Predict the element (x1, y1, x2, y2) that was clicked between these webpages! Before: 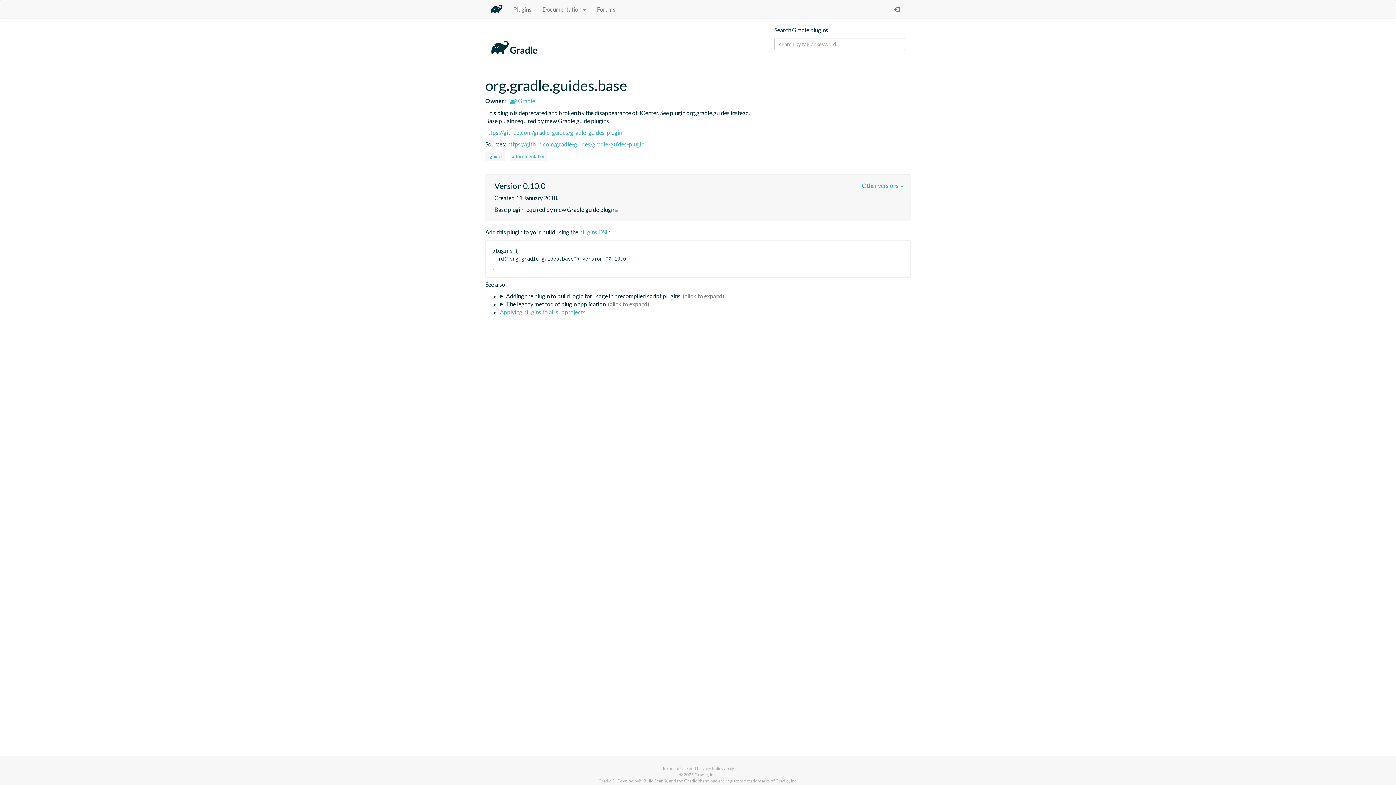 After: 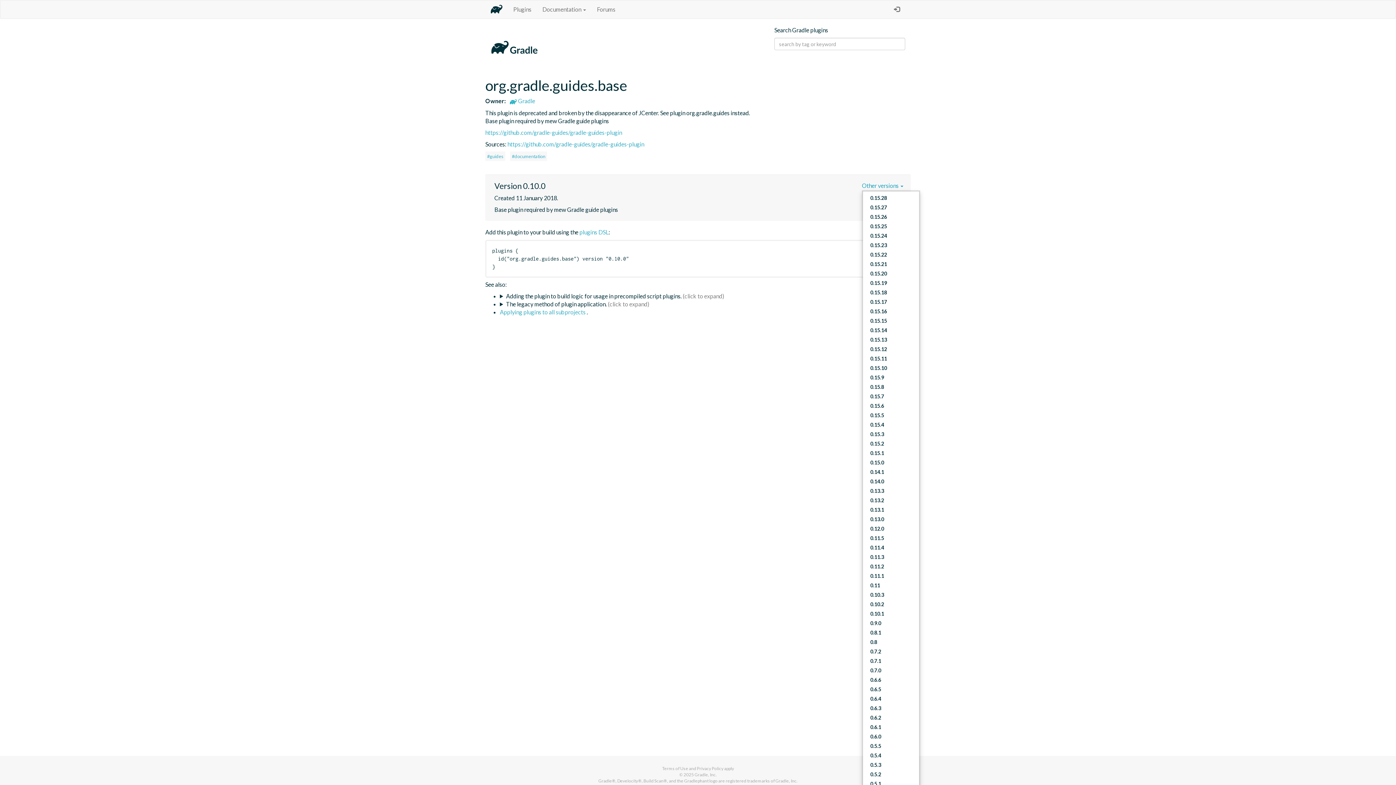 Action: label: Other versions  bbox: (862, 182, 903, 189)